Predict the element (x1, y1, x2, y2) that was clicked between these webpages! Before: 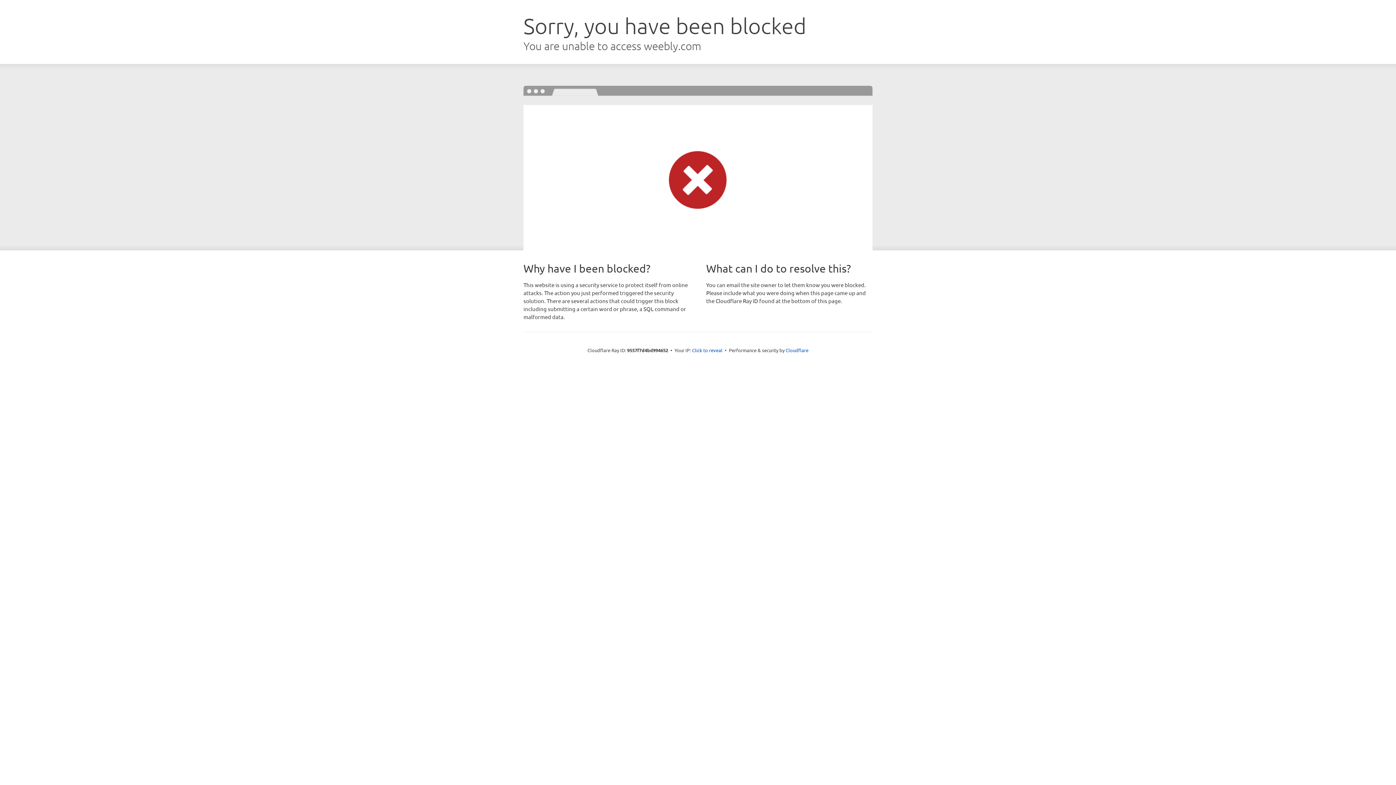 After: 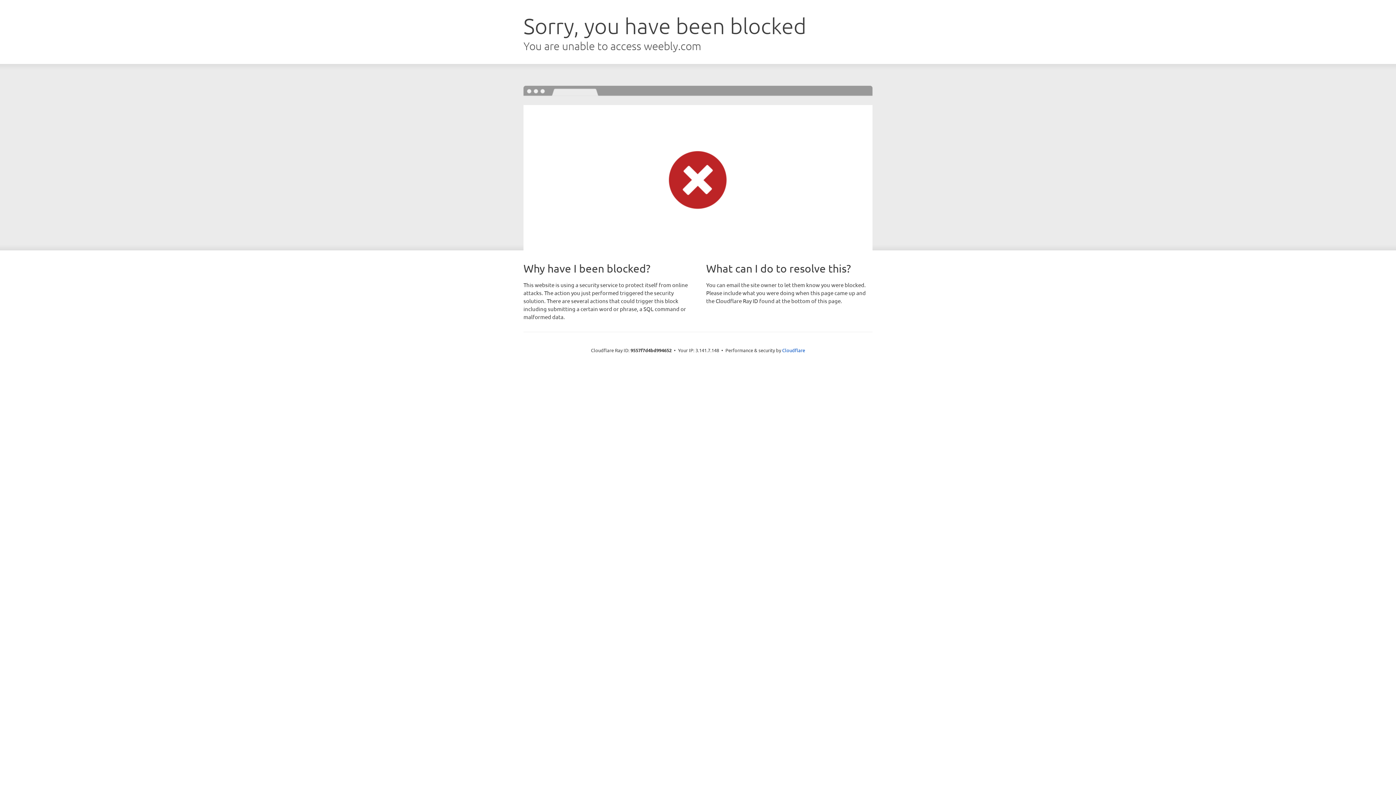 Action: bbox: (692, 346, 722, 353) label: Click to reveal